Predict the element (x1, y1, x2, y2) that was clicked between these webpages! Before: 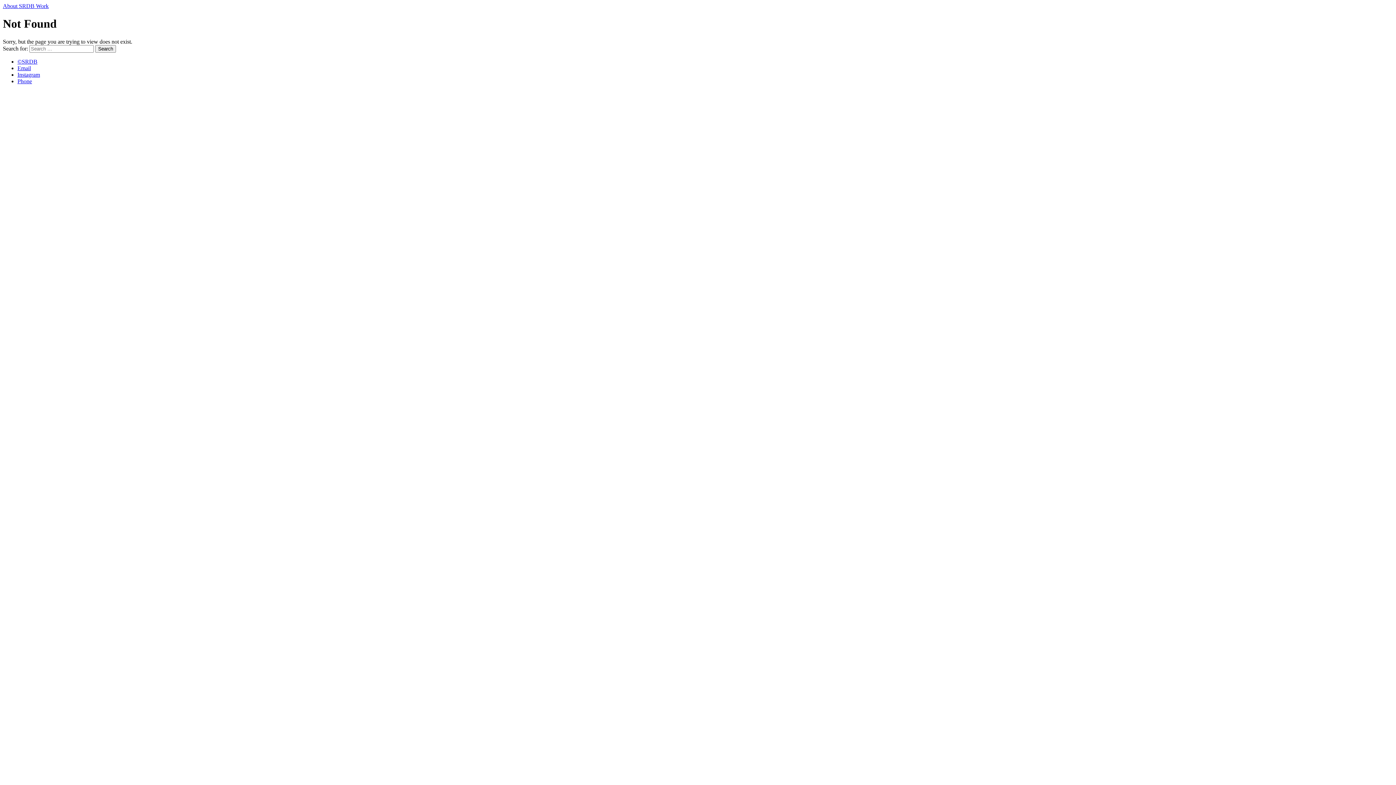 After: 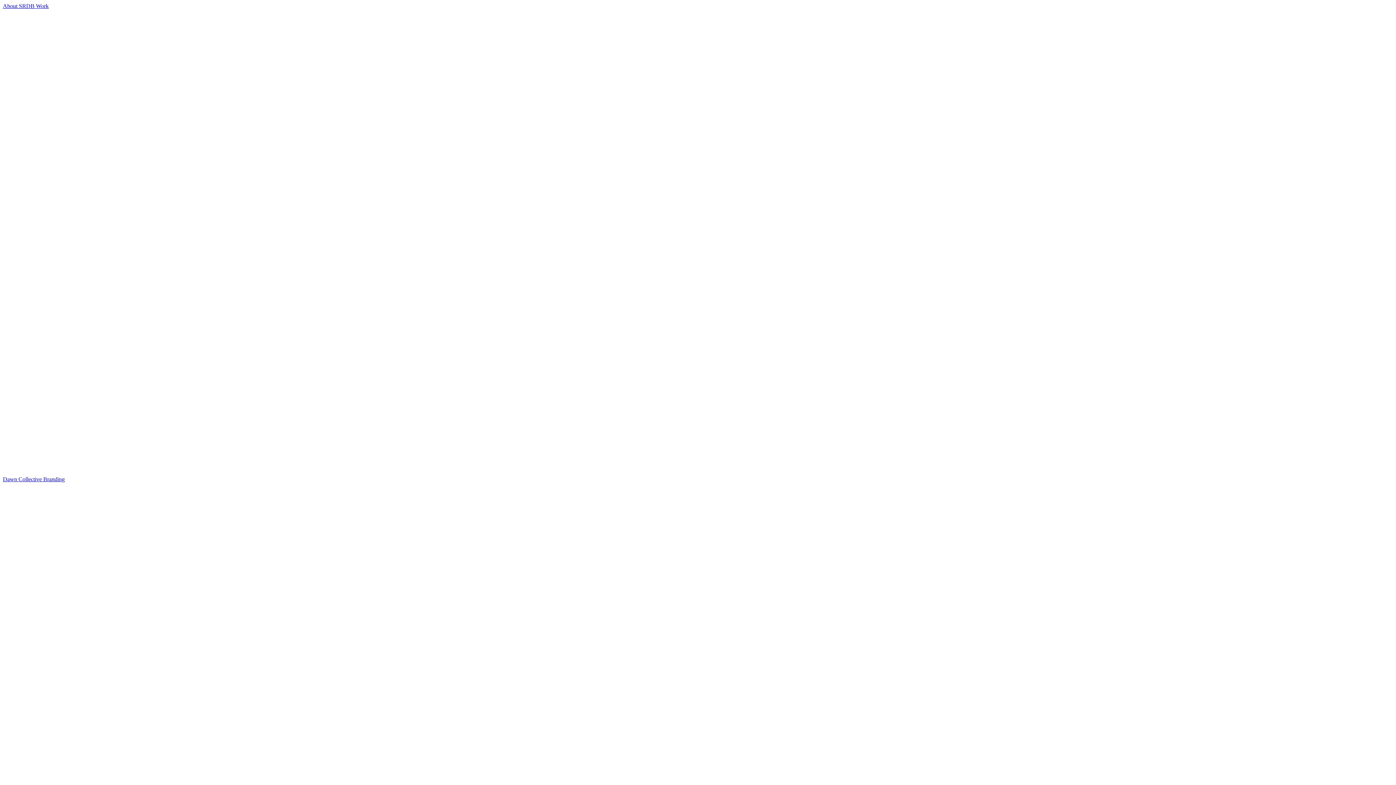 Action: bbox: (36, 2, 48, 9) label: Work